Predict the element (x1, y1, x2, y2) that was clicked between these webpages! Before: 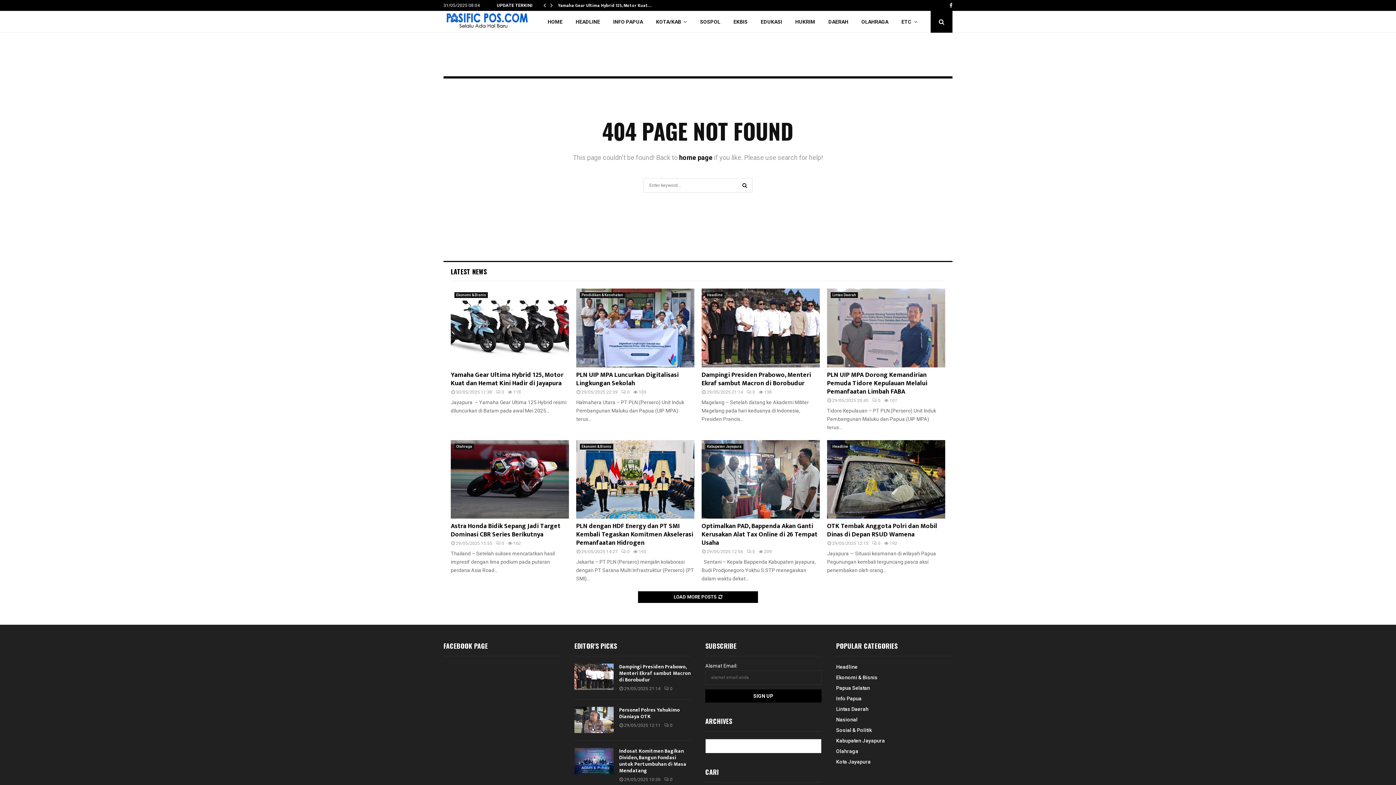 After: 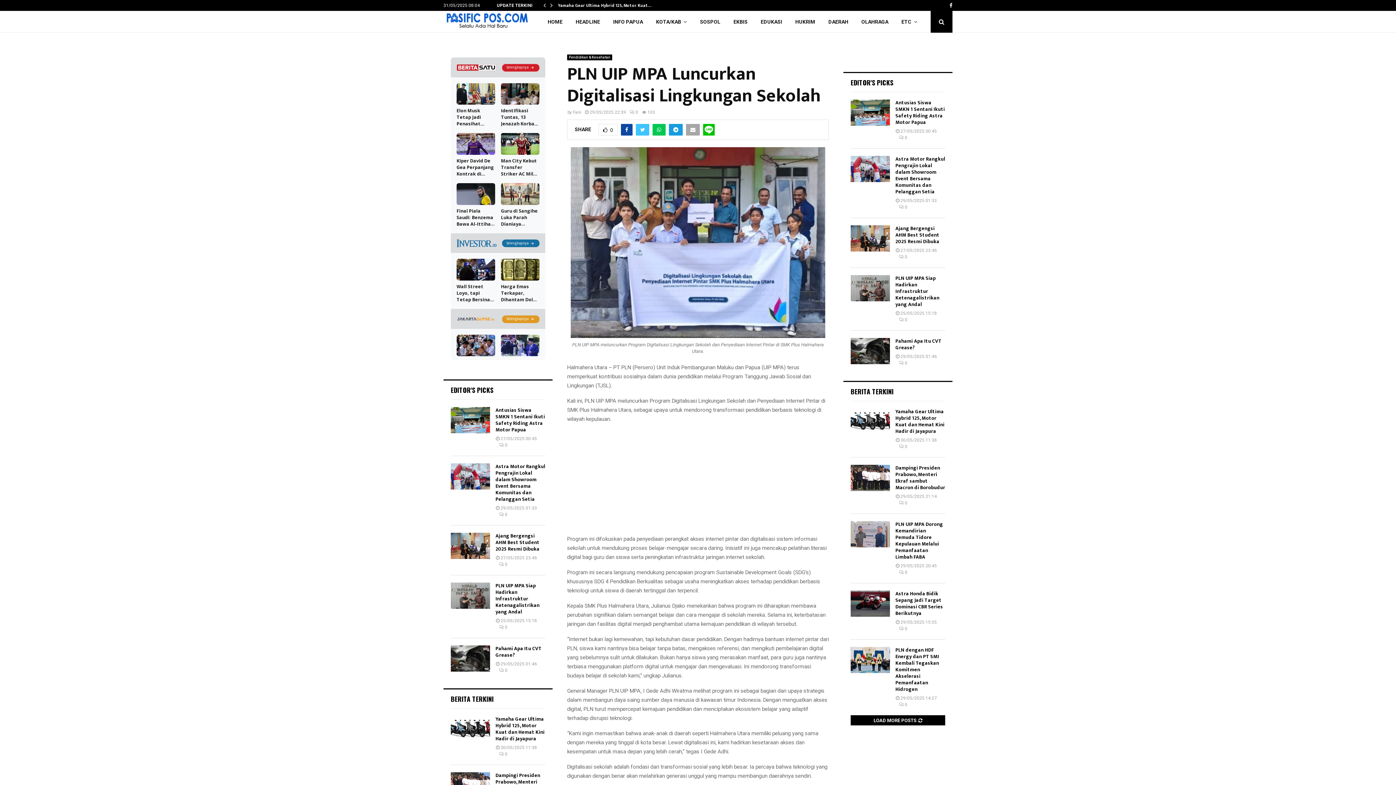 Action: bbox: (576, 288, 694, 367)